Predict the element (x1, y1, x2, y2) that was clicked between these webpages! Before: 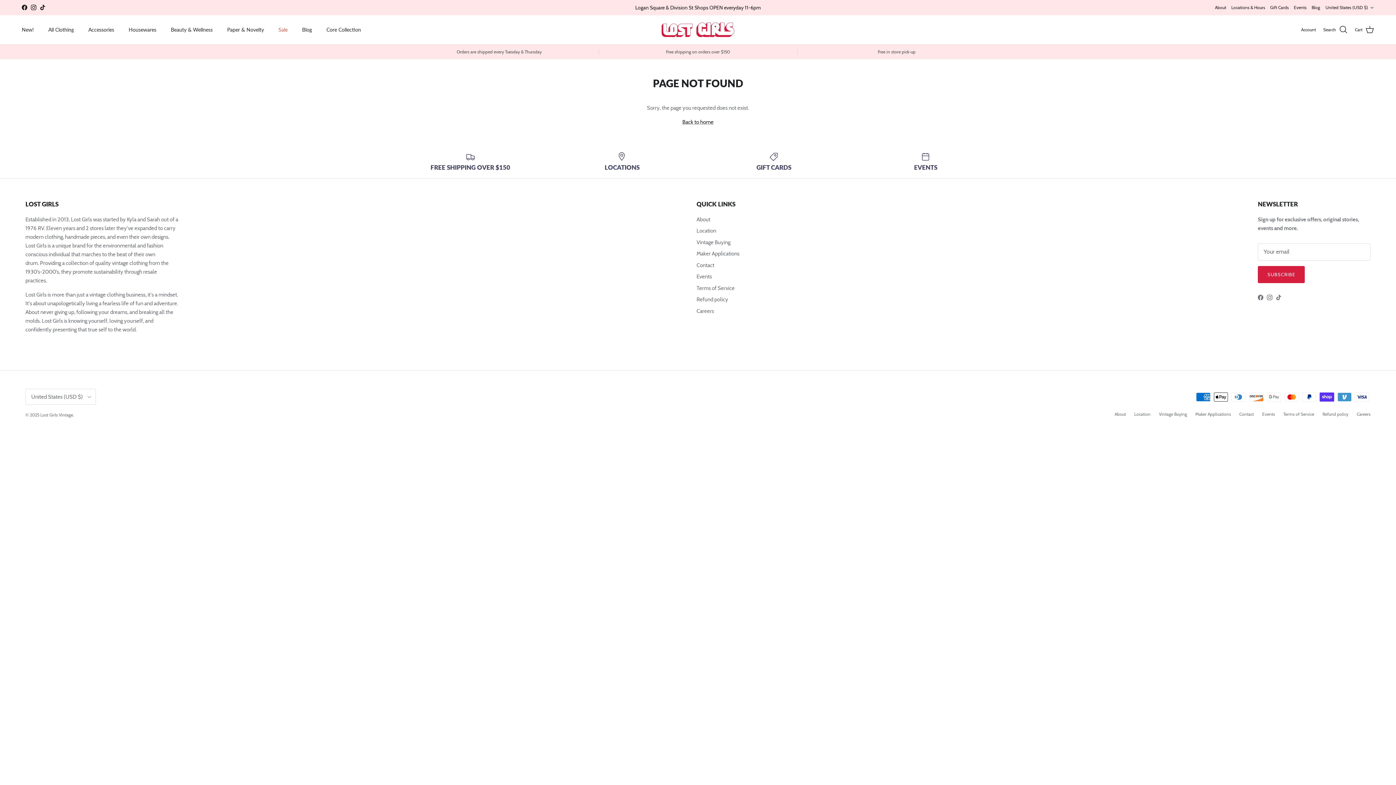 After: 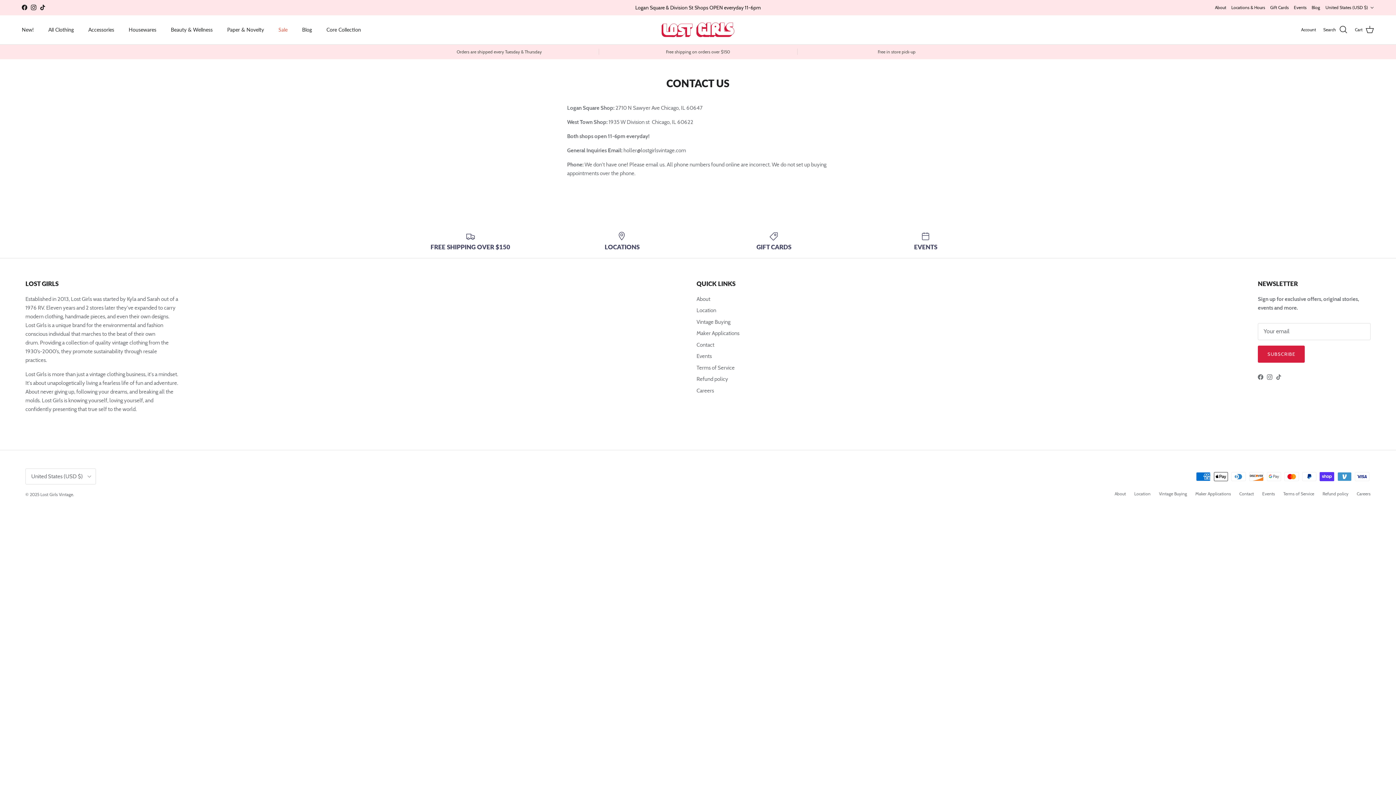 Action: bbox: (696, 262, 714, 268) label: Contact